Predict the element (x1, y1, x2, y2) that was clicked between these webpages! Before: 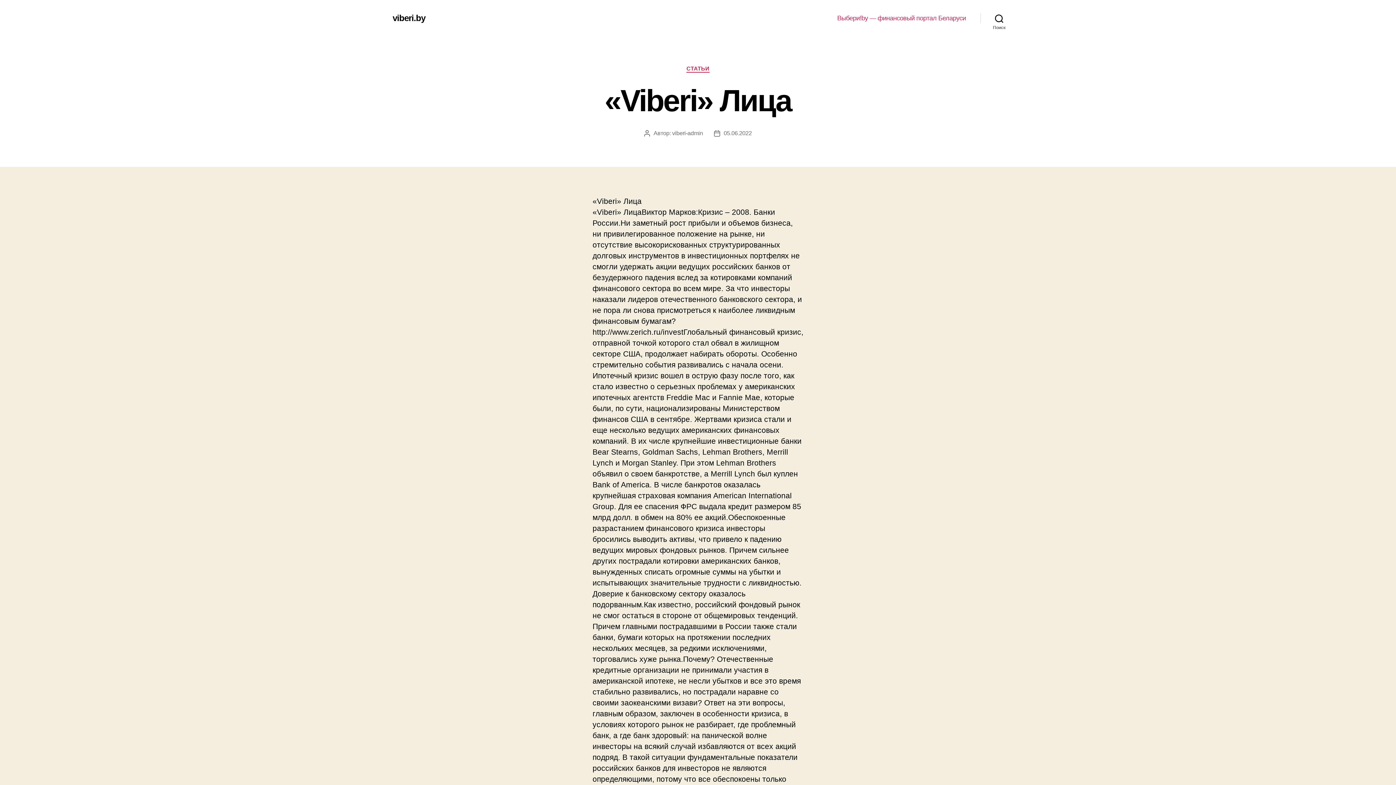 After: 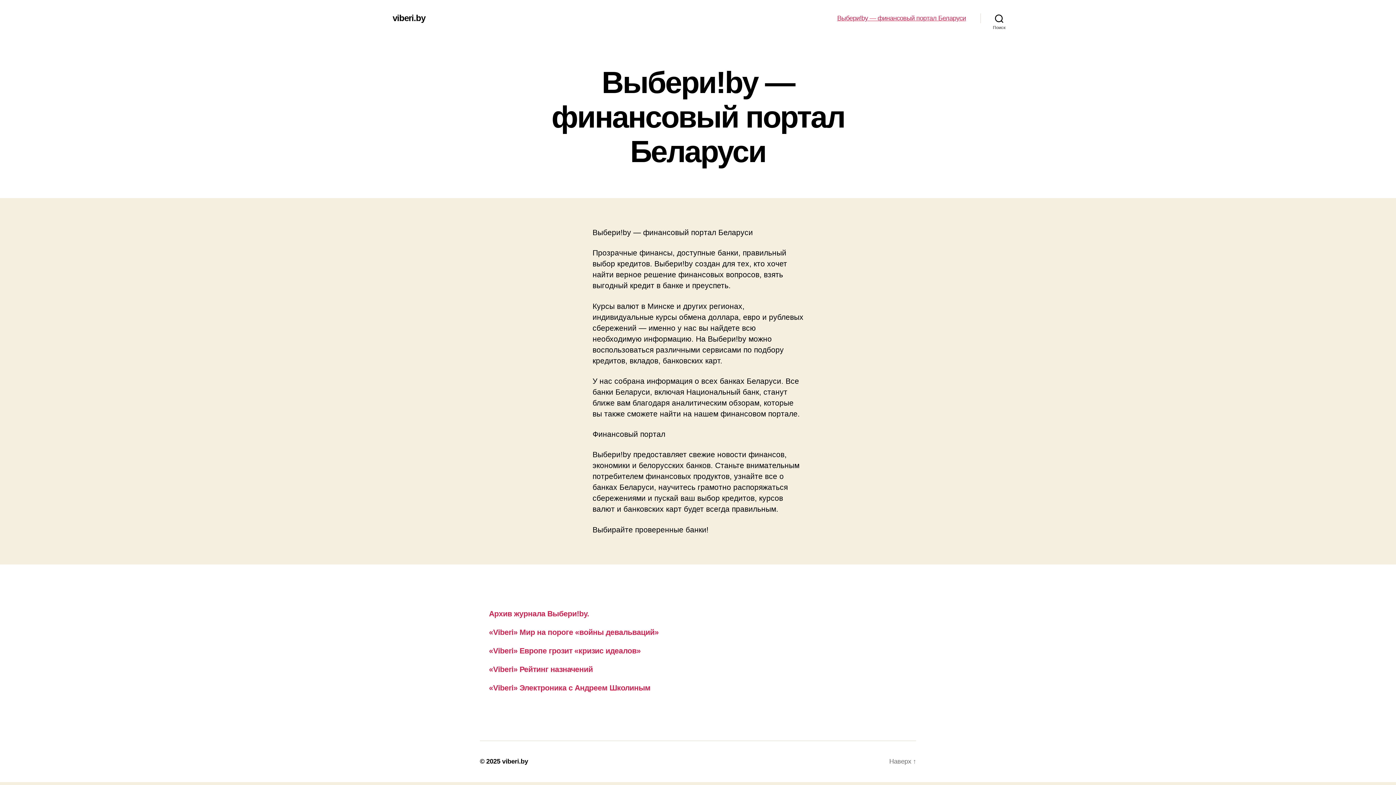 Action: label: viberi.by bbox: (392, 13, 425, 22)